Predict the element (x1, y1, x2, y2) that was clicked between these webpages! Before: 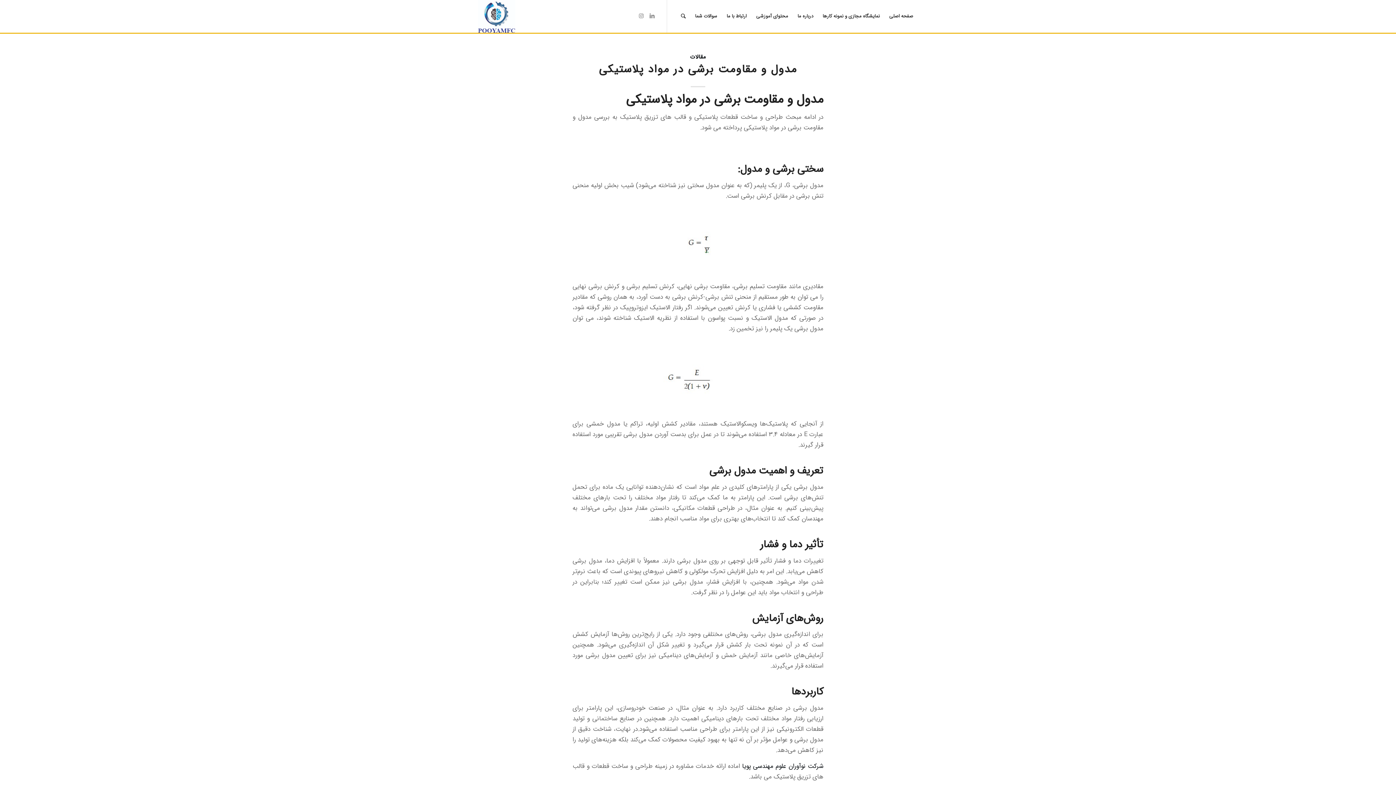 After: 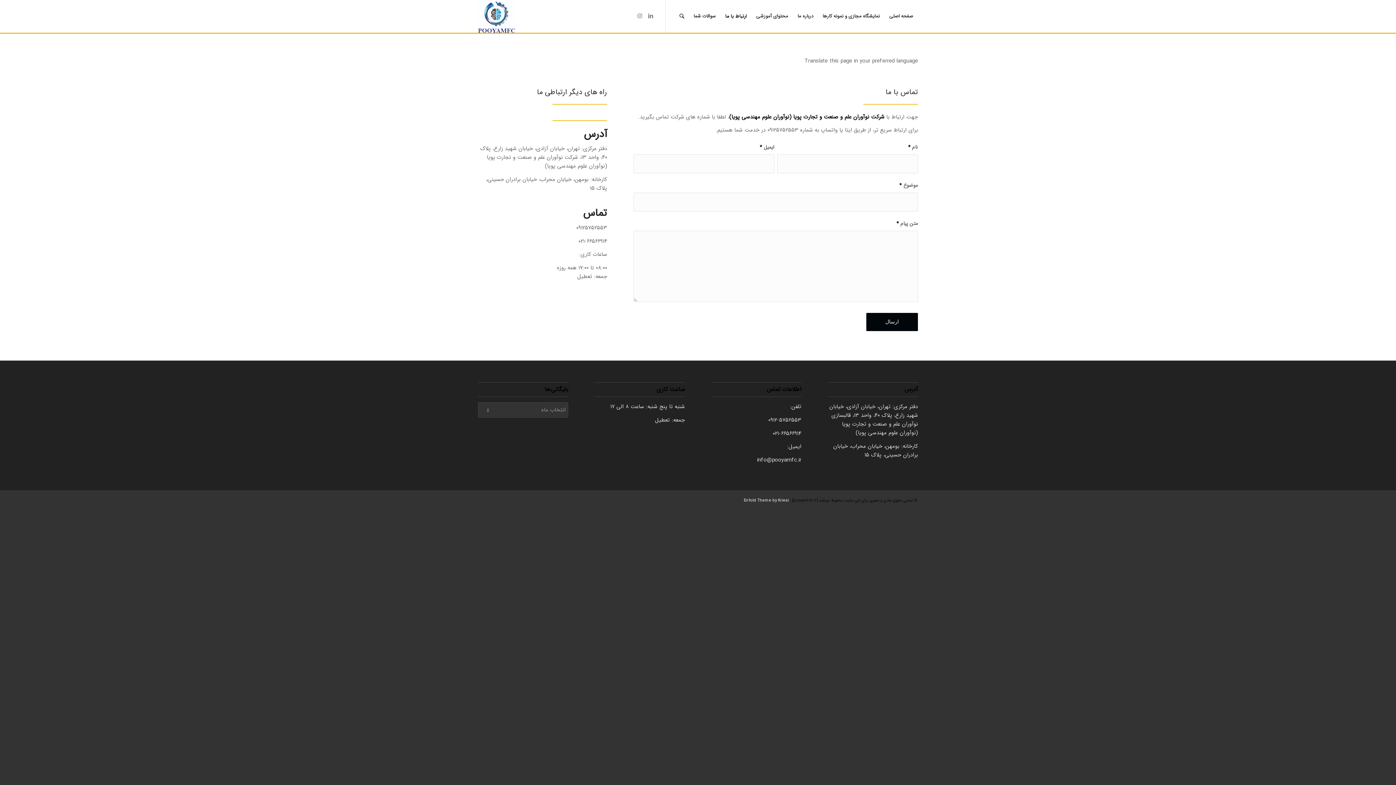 Action: label: ارتباط با ما bbox: (722, 0, 751, 32)